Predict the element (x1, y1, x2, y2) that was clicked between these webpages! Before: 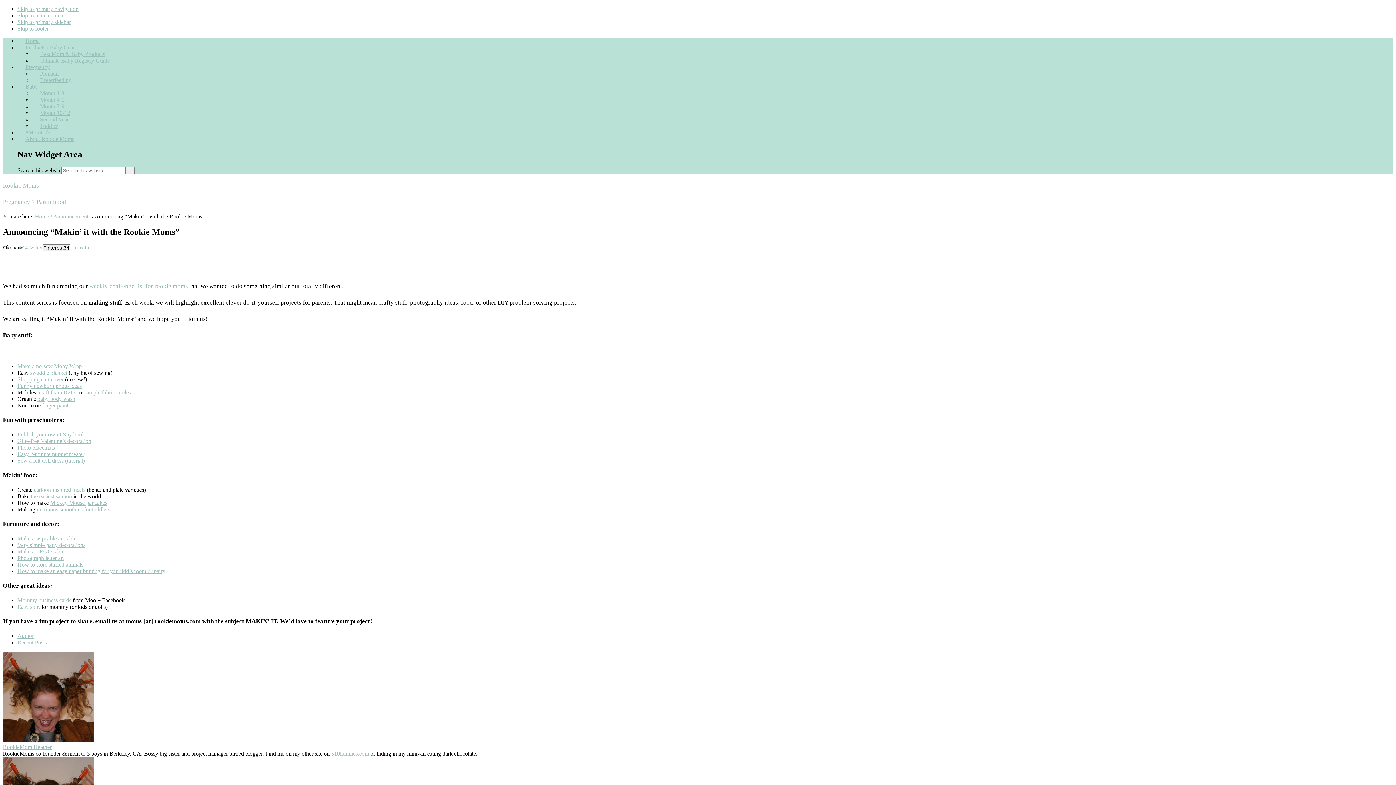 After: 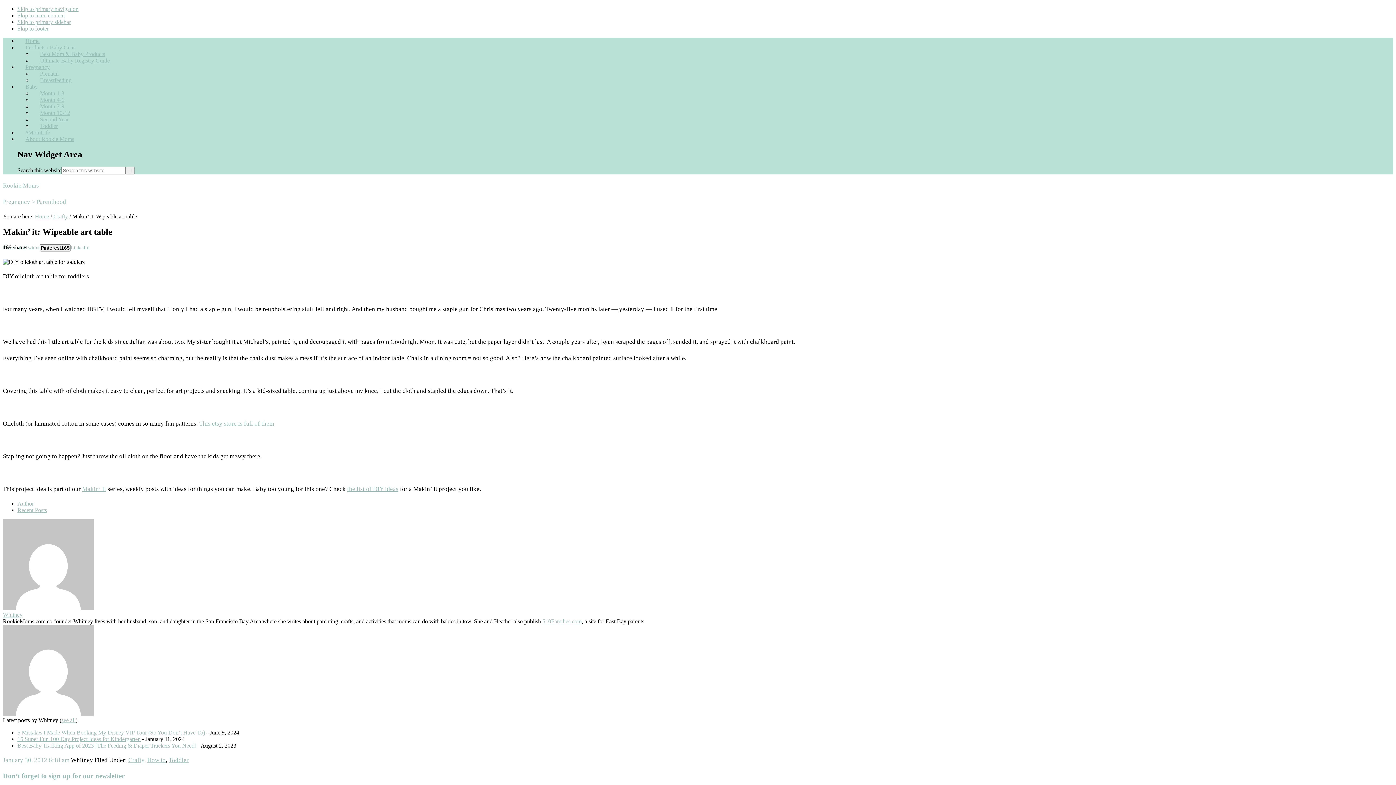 Action: label: Make a wipeable art table bbox: (17, 535, 76, 541)